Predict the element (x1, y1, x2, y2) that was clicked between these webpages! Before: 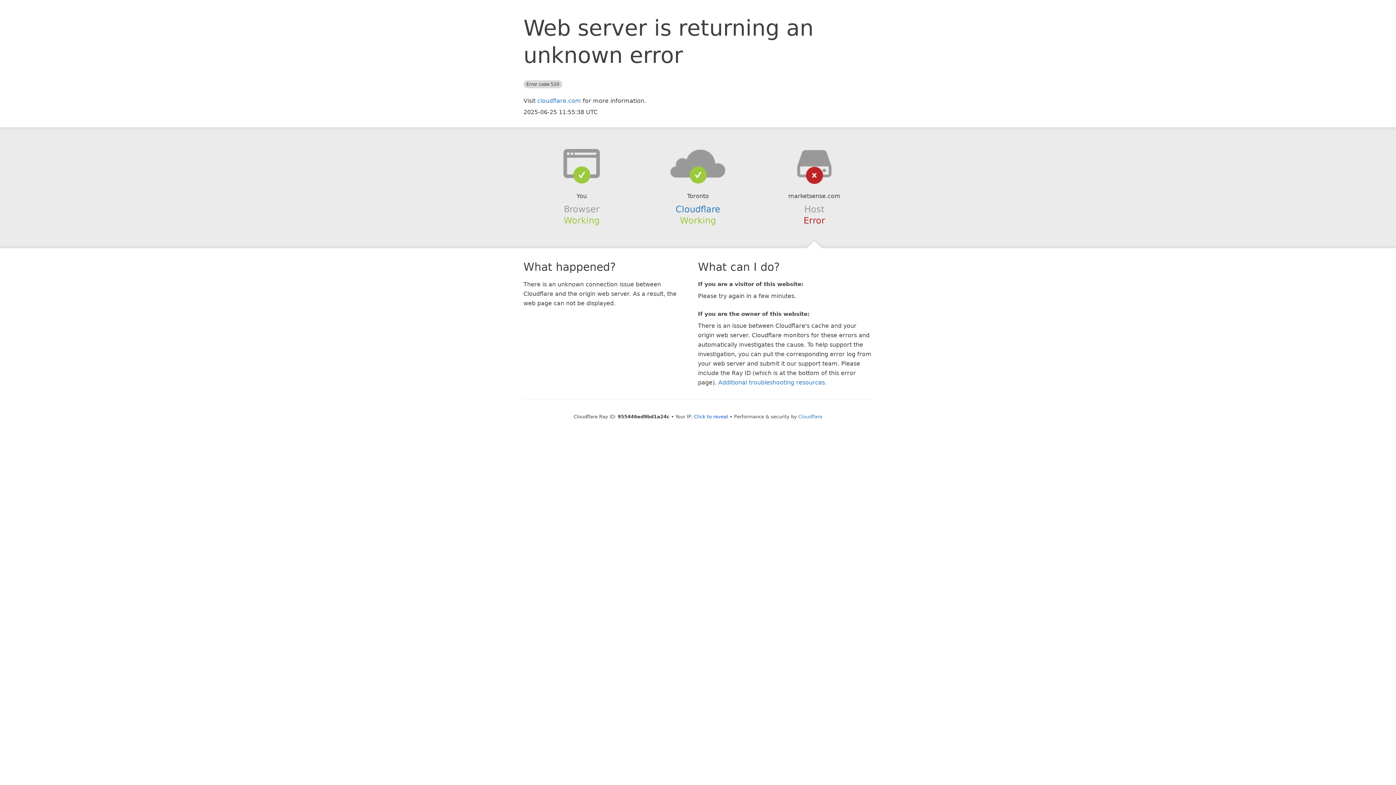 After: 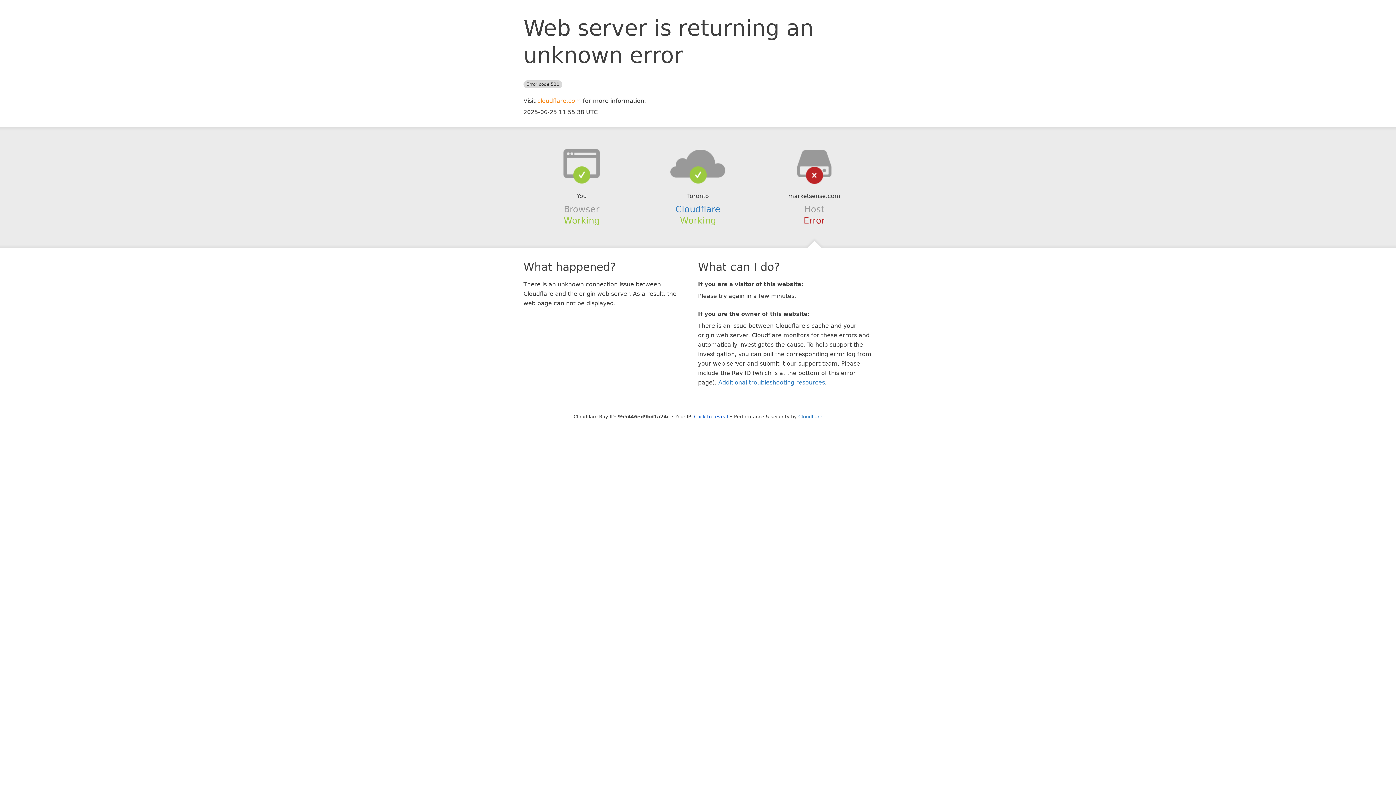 Action: label: cloudflare.com bbox: (537, 97, 581, 104)